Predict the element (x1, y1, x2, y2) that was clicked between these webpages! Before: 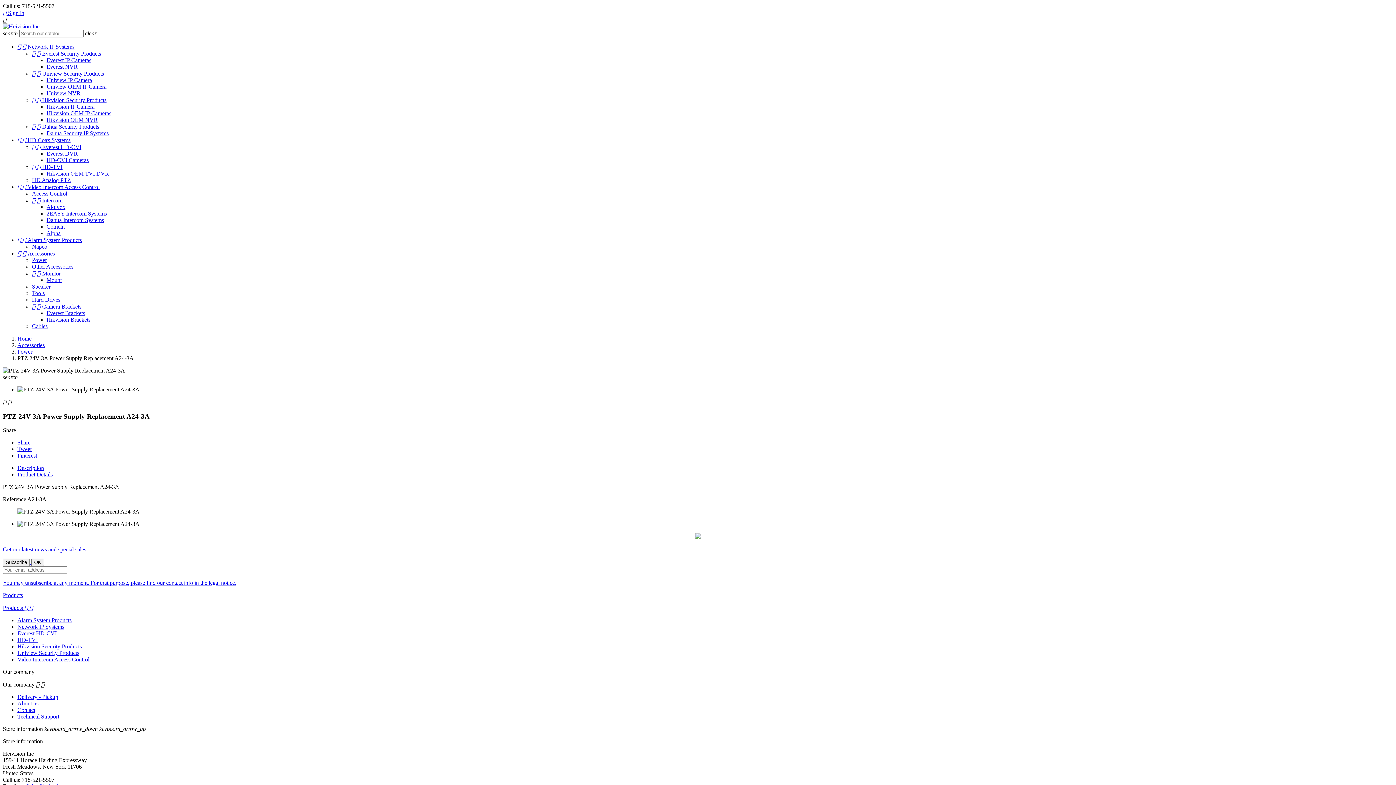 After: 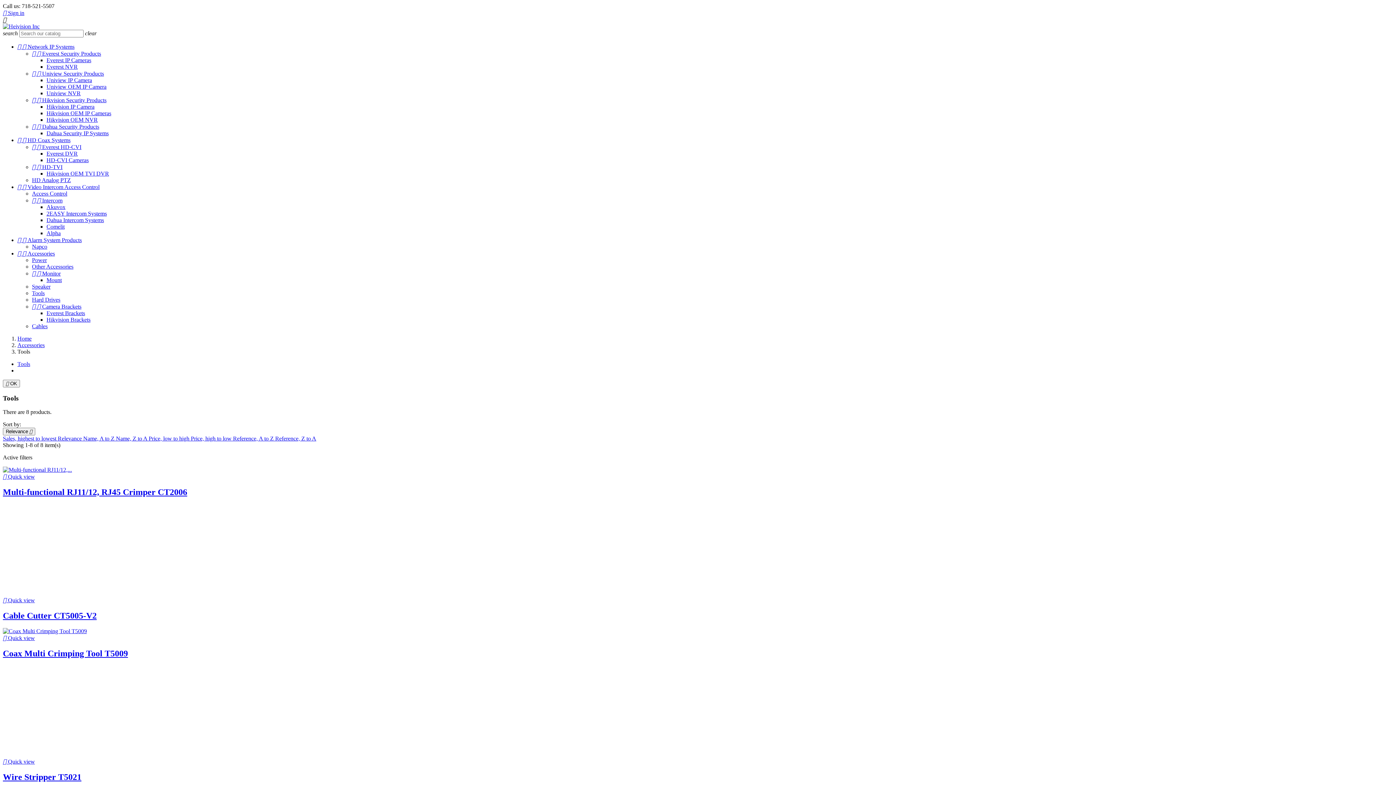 Action: bbox: (32, 290, 44, 296) label: Tools